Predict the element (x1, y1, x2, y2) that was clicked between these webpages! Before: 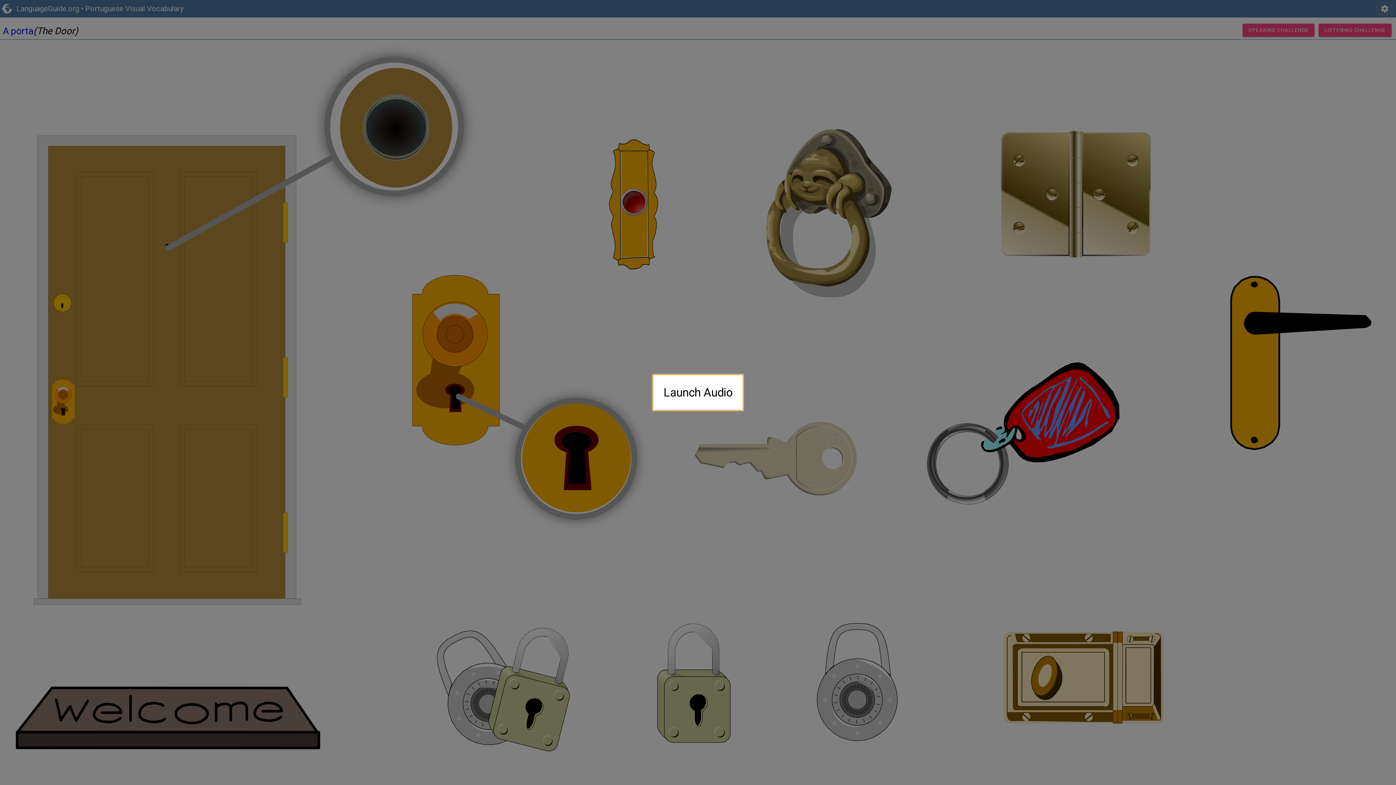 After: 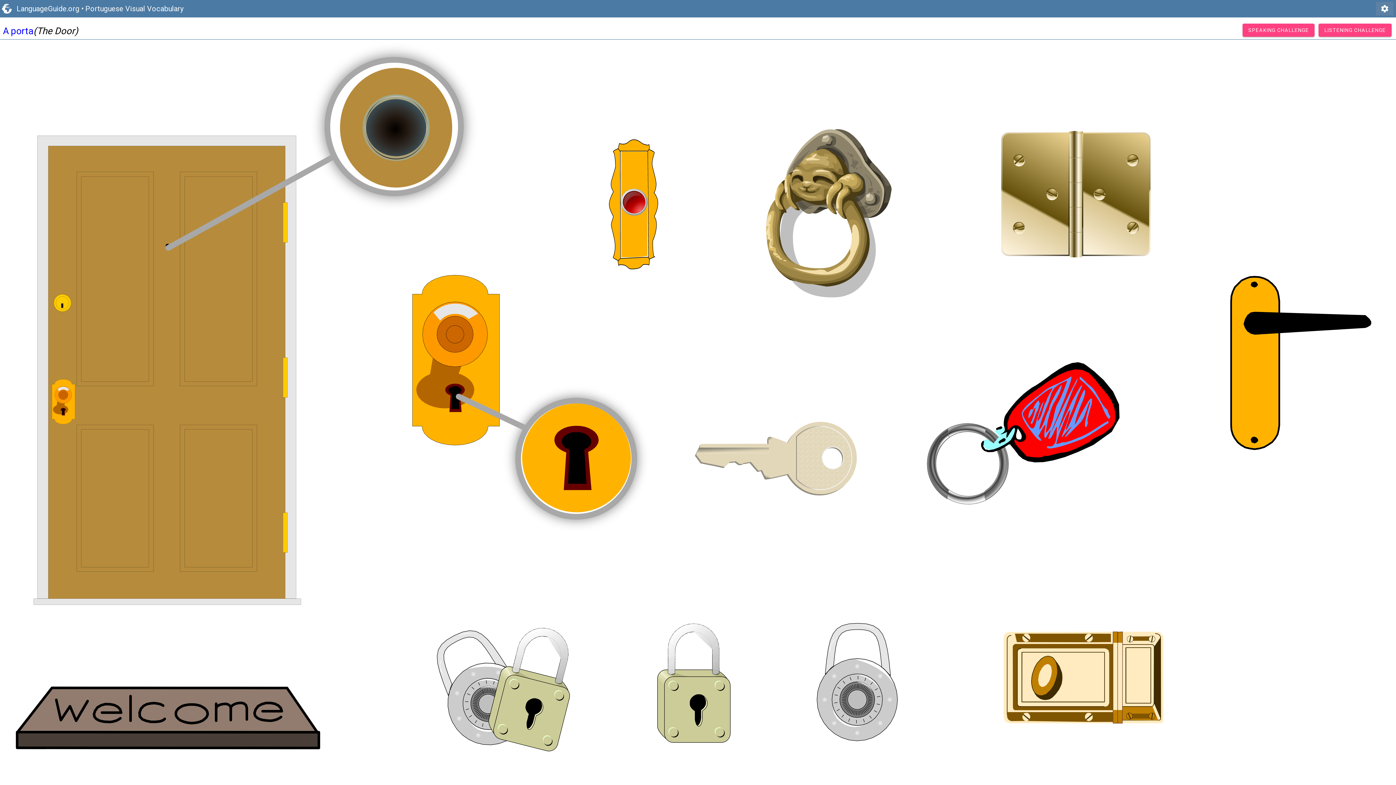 Action: label: Launch Audio bbox: (652, 374, 743, 410)